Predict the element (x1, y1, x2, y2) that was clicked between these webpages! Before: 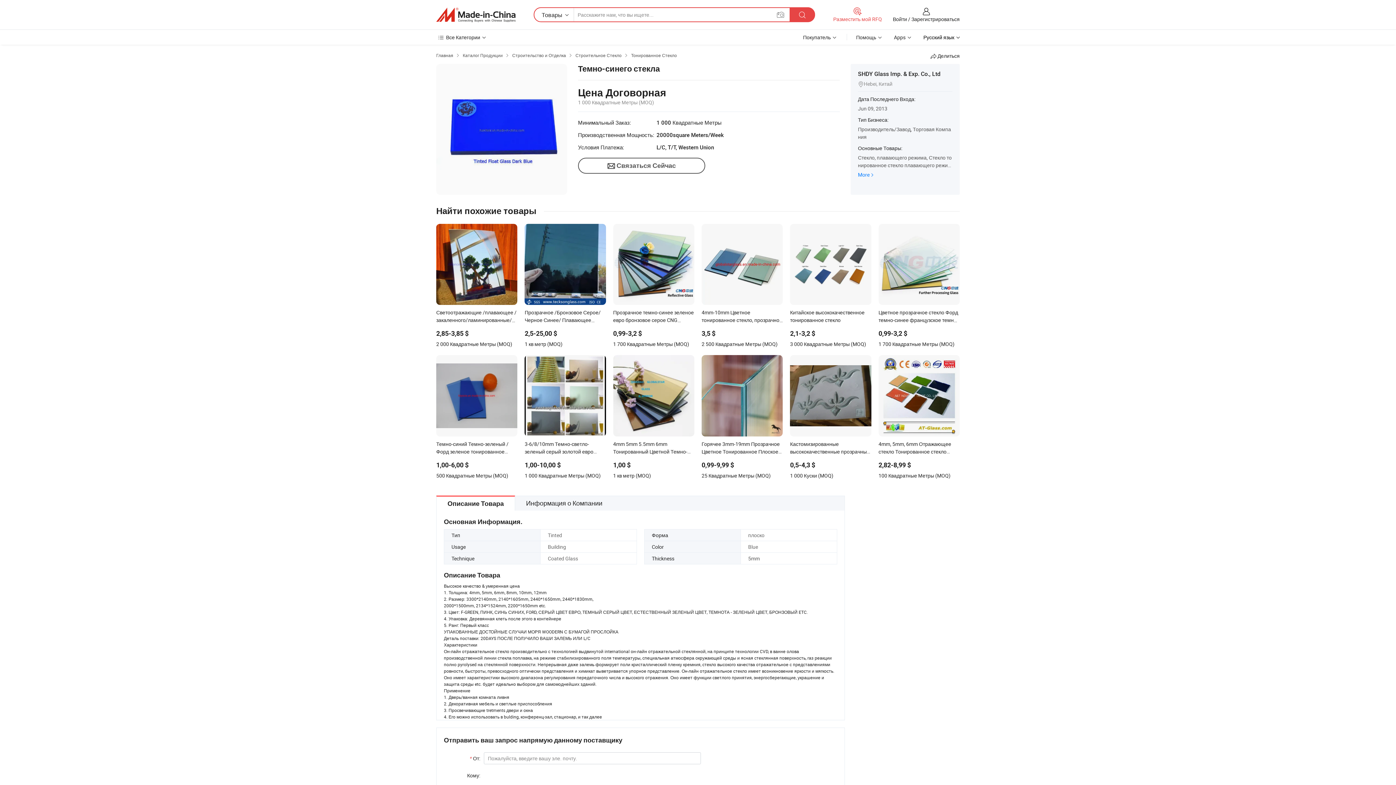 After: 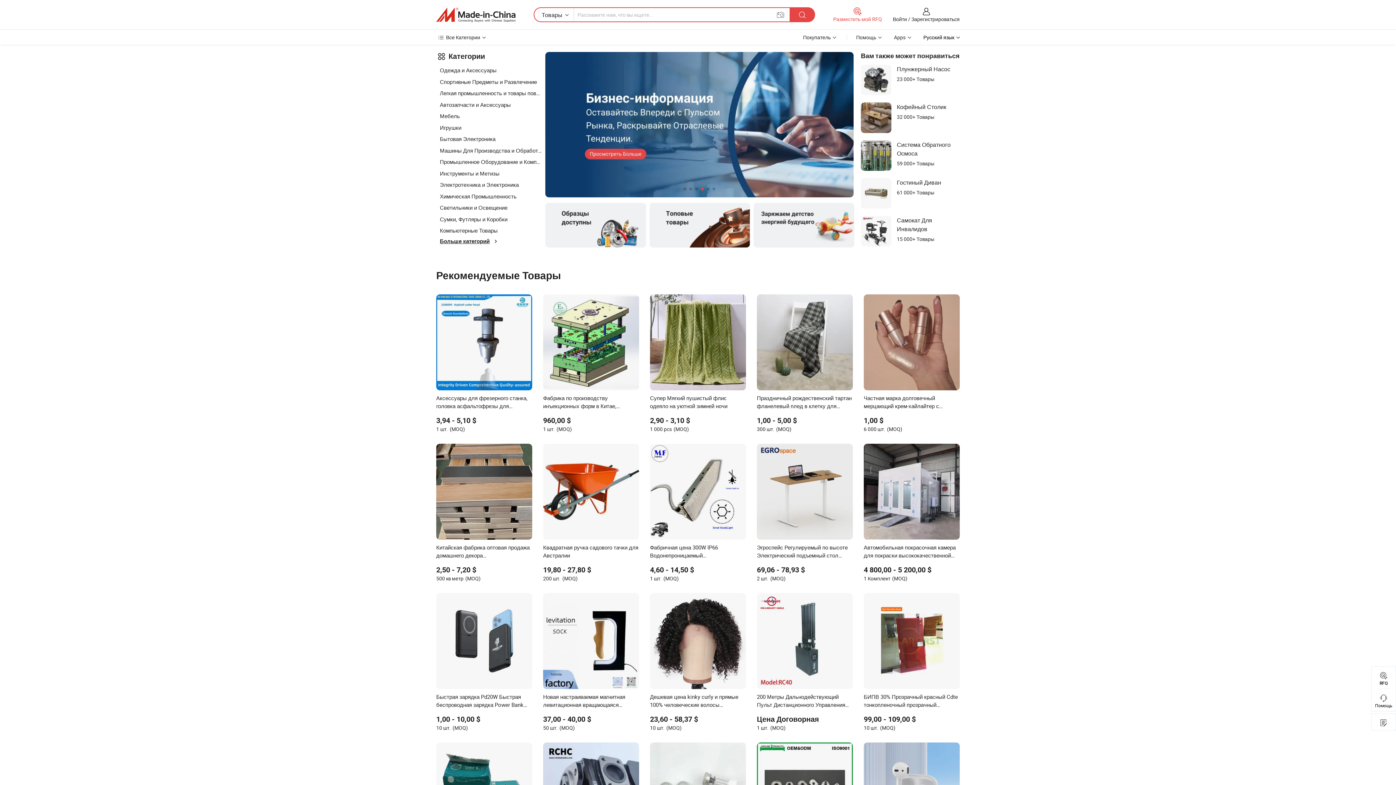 Action: bbox: (436, 7, 515, 22)